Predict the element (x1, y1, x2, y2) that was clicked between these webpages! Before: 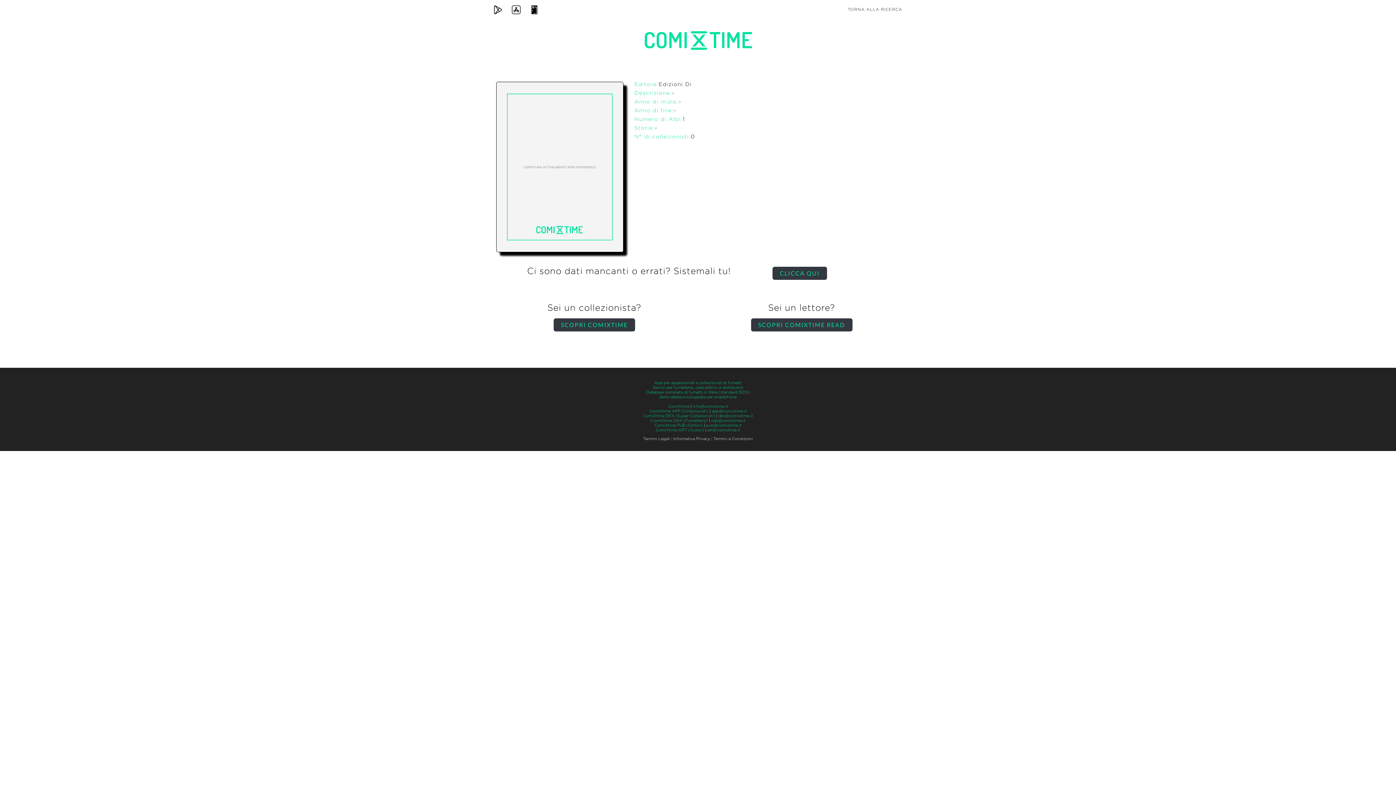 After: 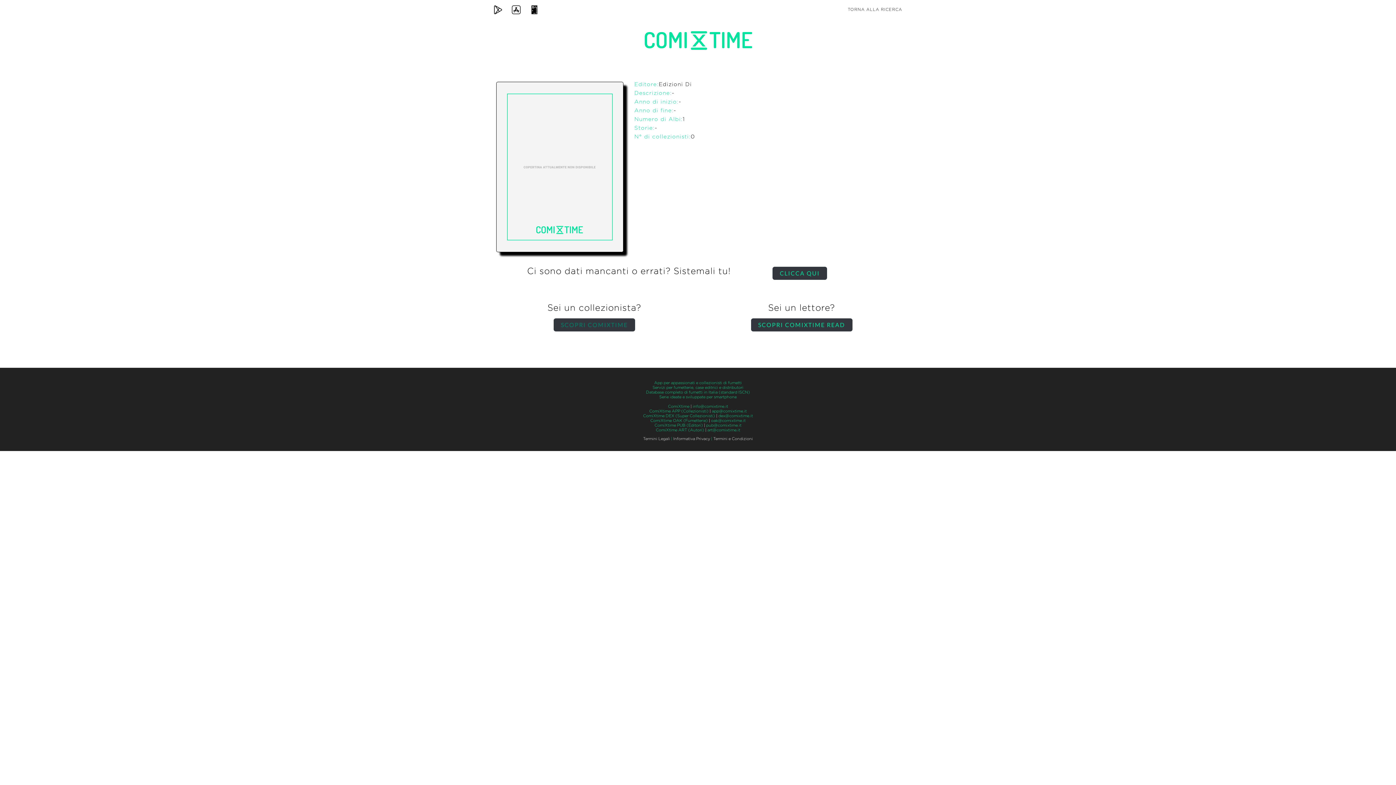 Action: bbox: (553, 321, 635, 327) label: SCOPRI COMIXTIME